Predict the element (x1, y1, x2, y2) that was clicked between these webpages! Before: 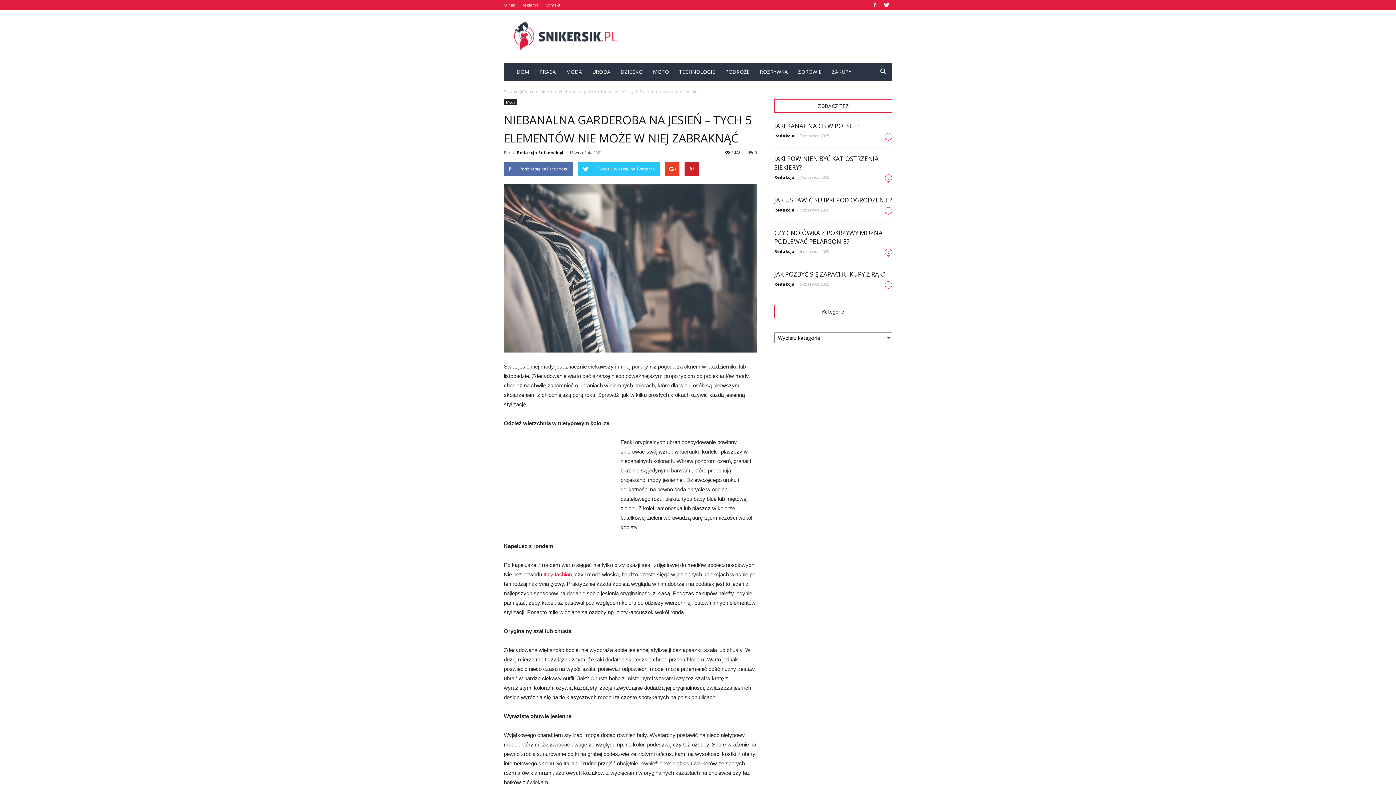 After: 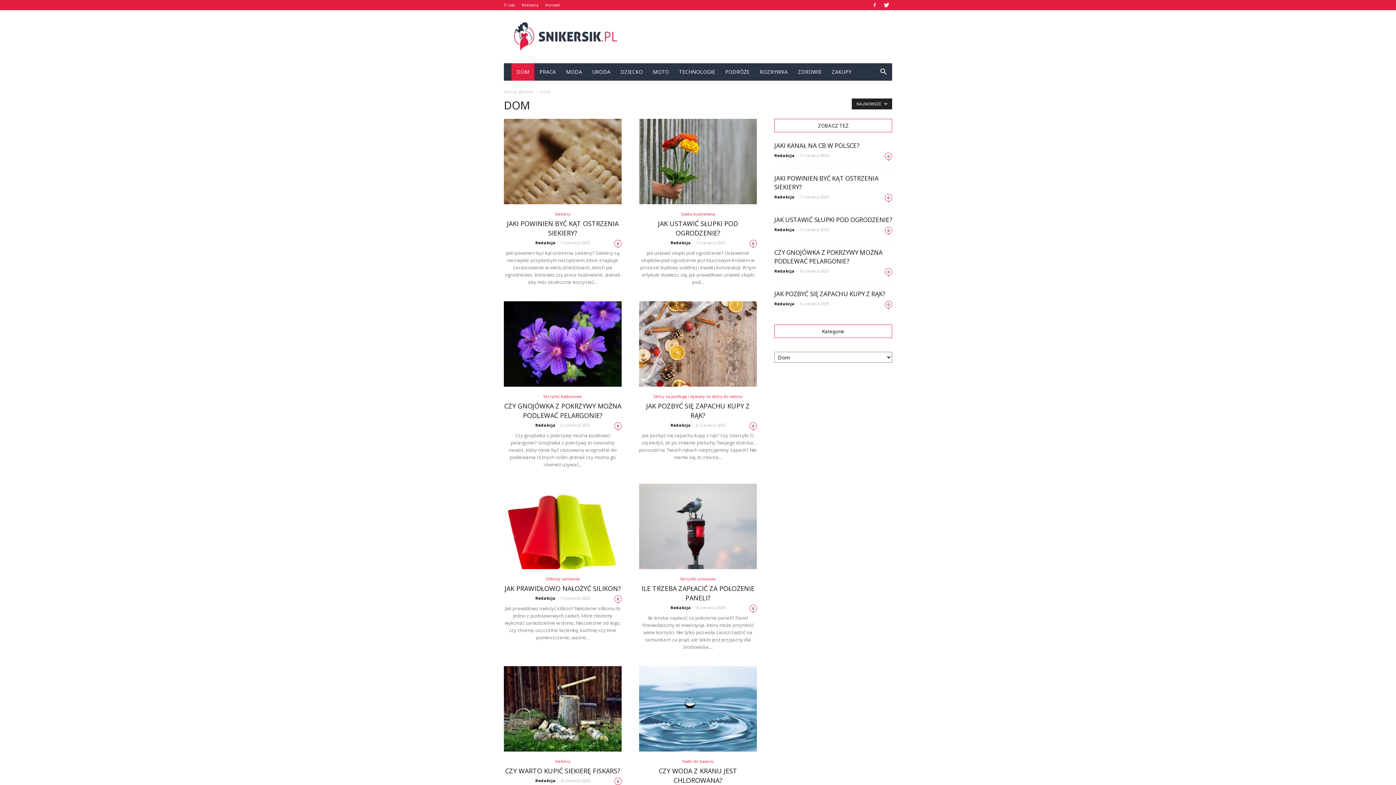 Action: bbox: (511, 63, 534, 80) label: DOM